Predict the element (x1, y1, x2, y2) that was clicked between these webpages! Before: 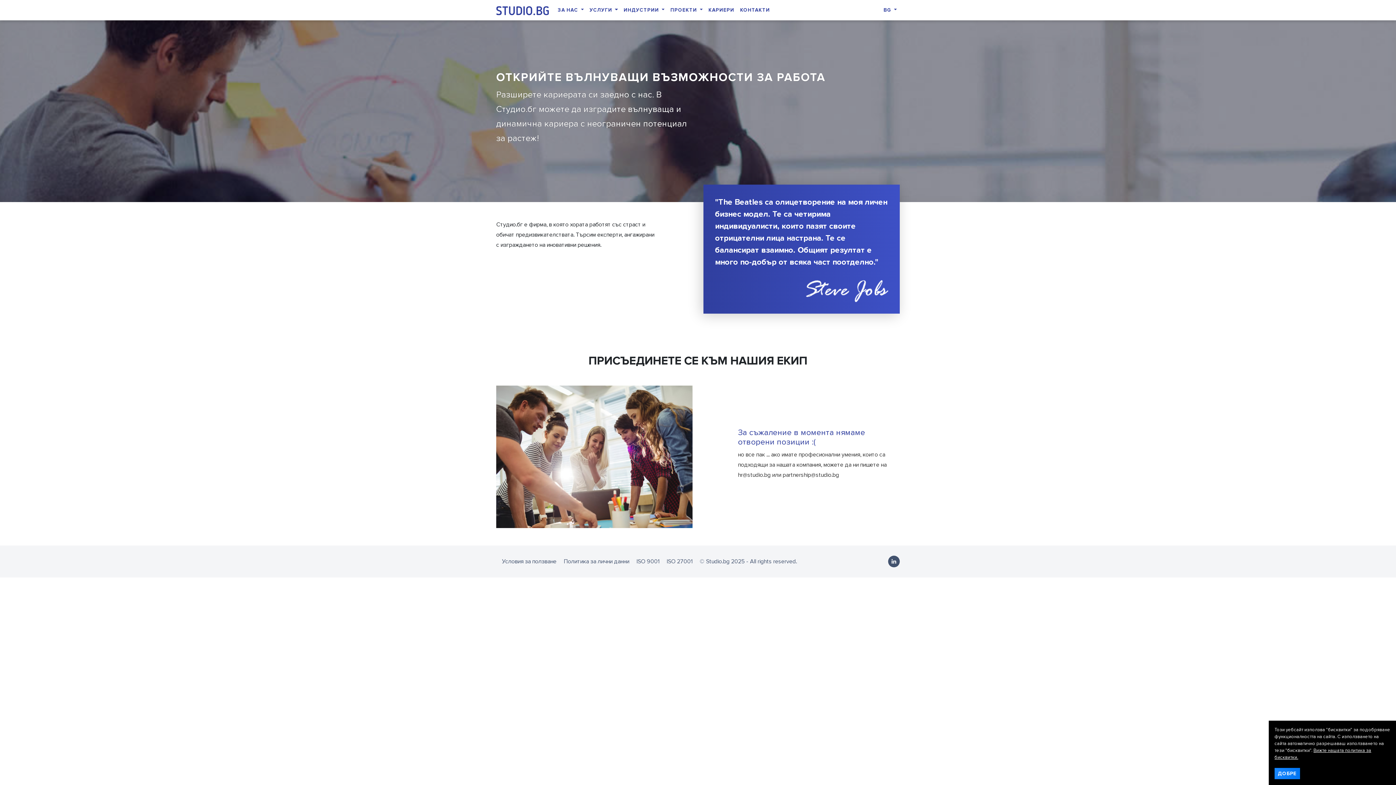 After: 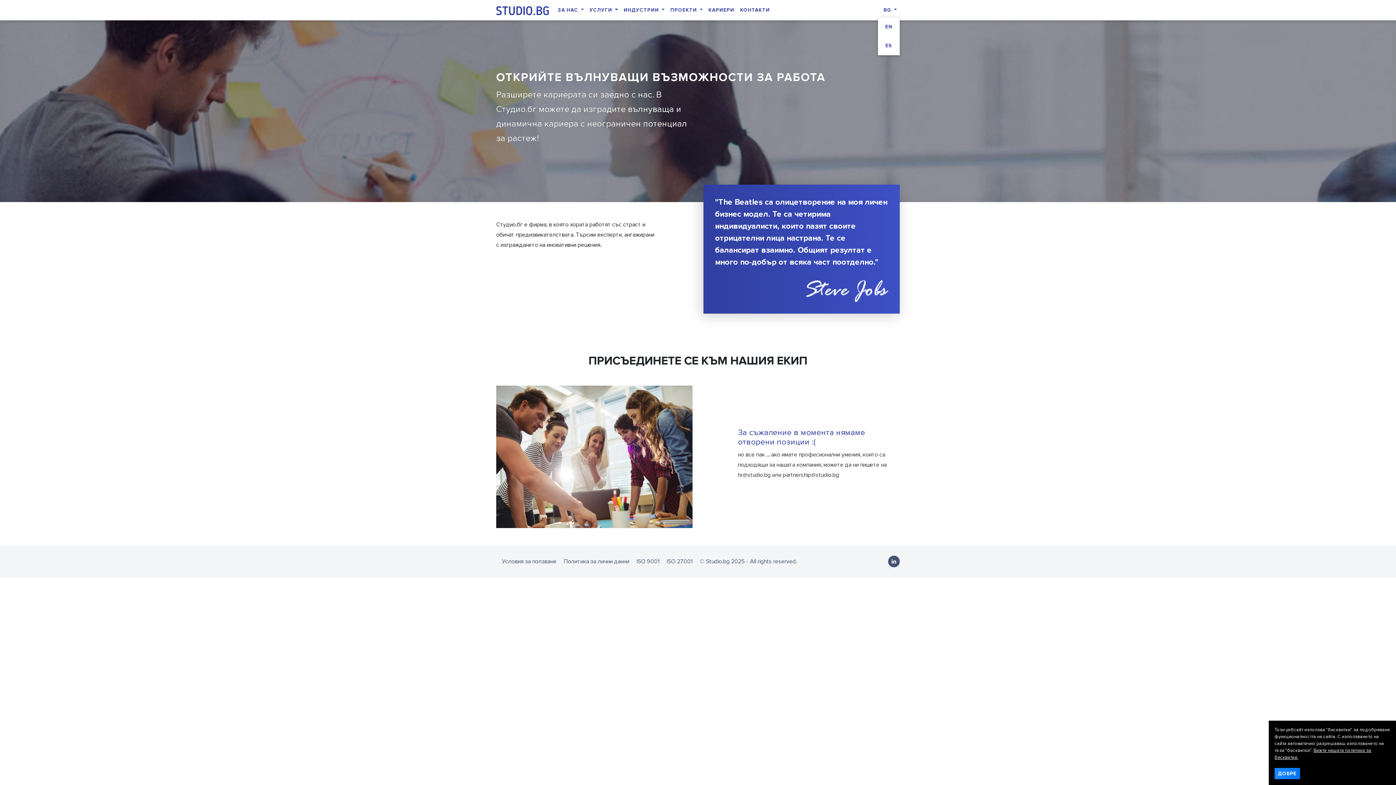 Action: bbox: (880, 3, 900, 16) label: BG 